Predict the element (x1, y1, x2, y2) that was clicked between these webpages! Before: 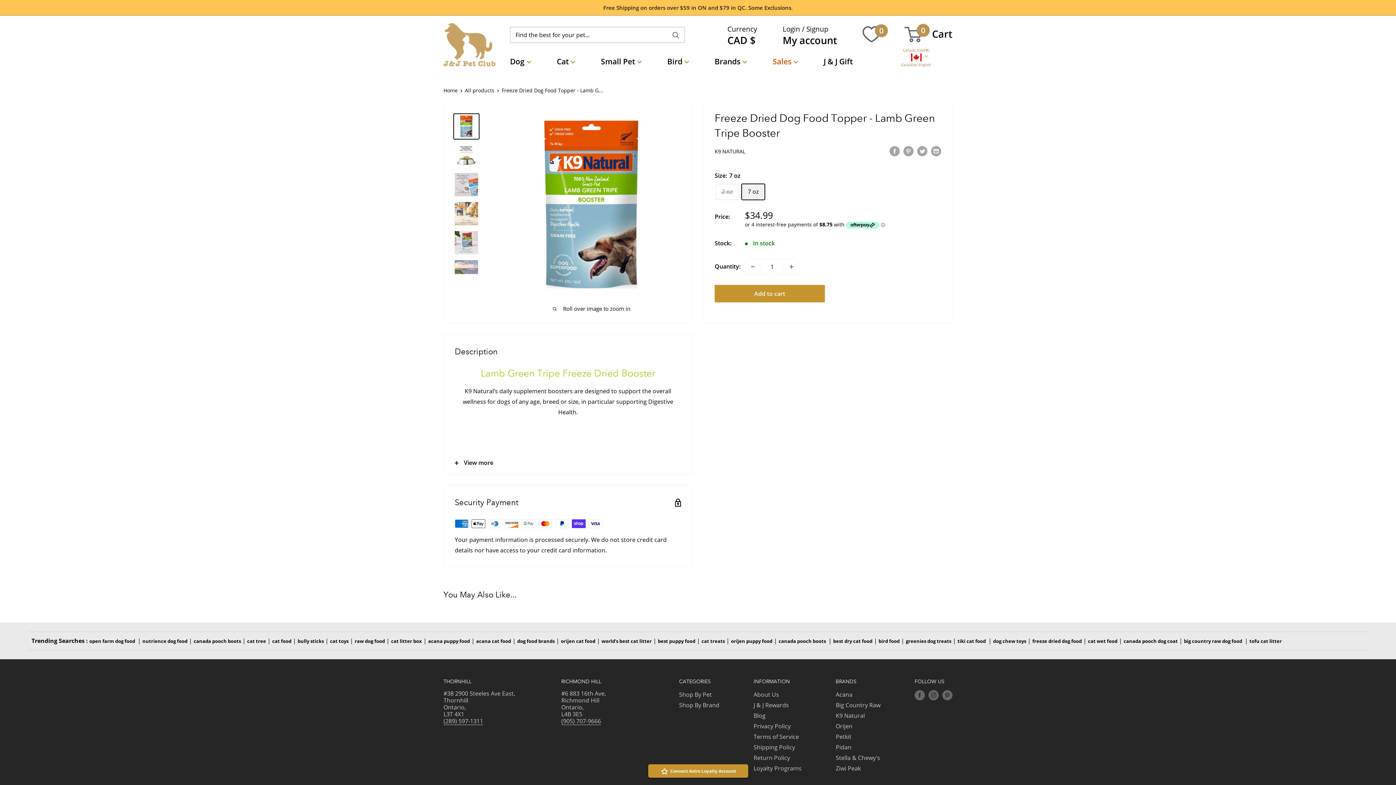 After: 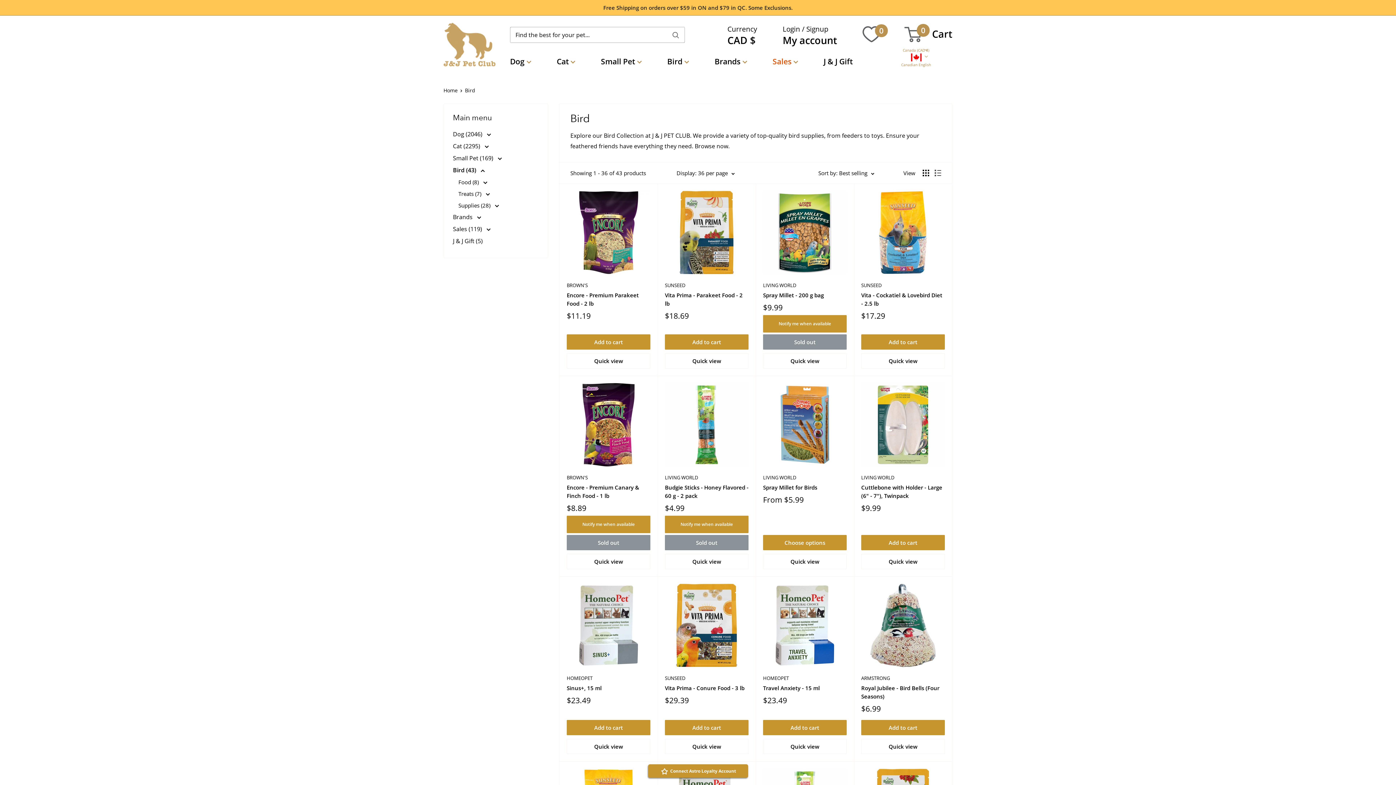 Action: bbox: (667, 55, 689, 67) label: Bird